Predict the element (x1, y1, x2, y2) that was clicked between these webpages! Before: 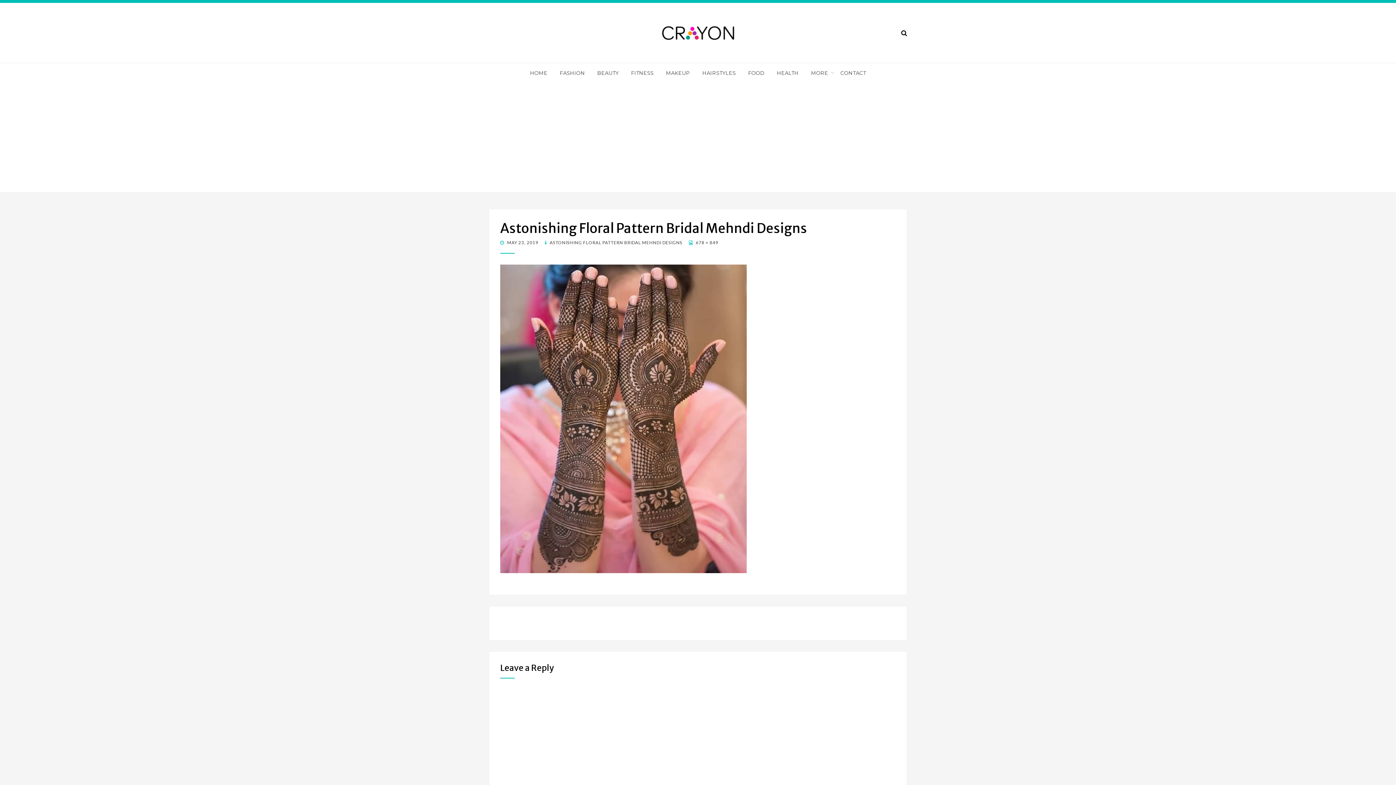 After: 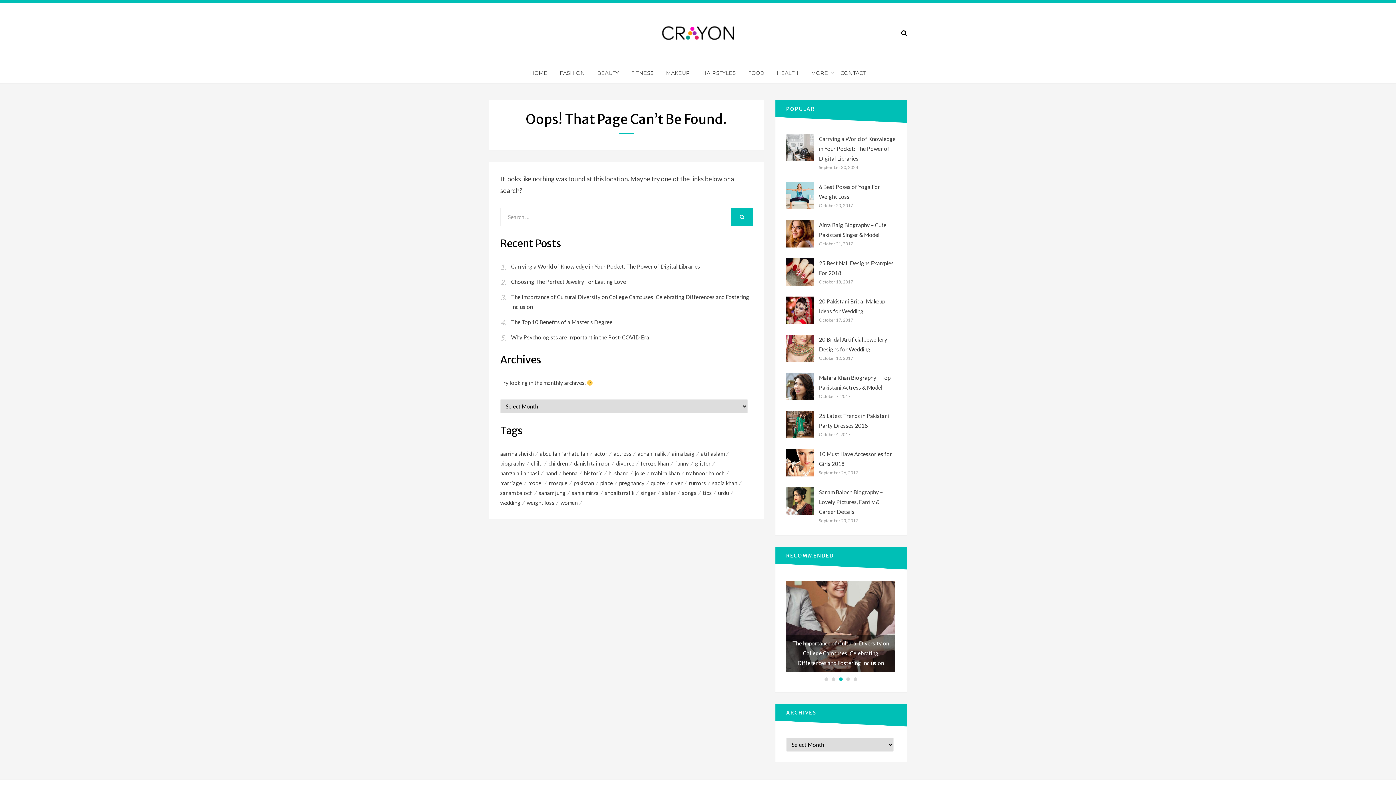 Action: label:  ASTONISHING FLORAL PATTERN BRIDAL MEHNDI DESIGNS bbox: (545, 240, 682, 245)